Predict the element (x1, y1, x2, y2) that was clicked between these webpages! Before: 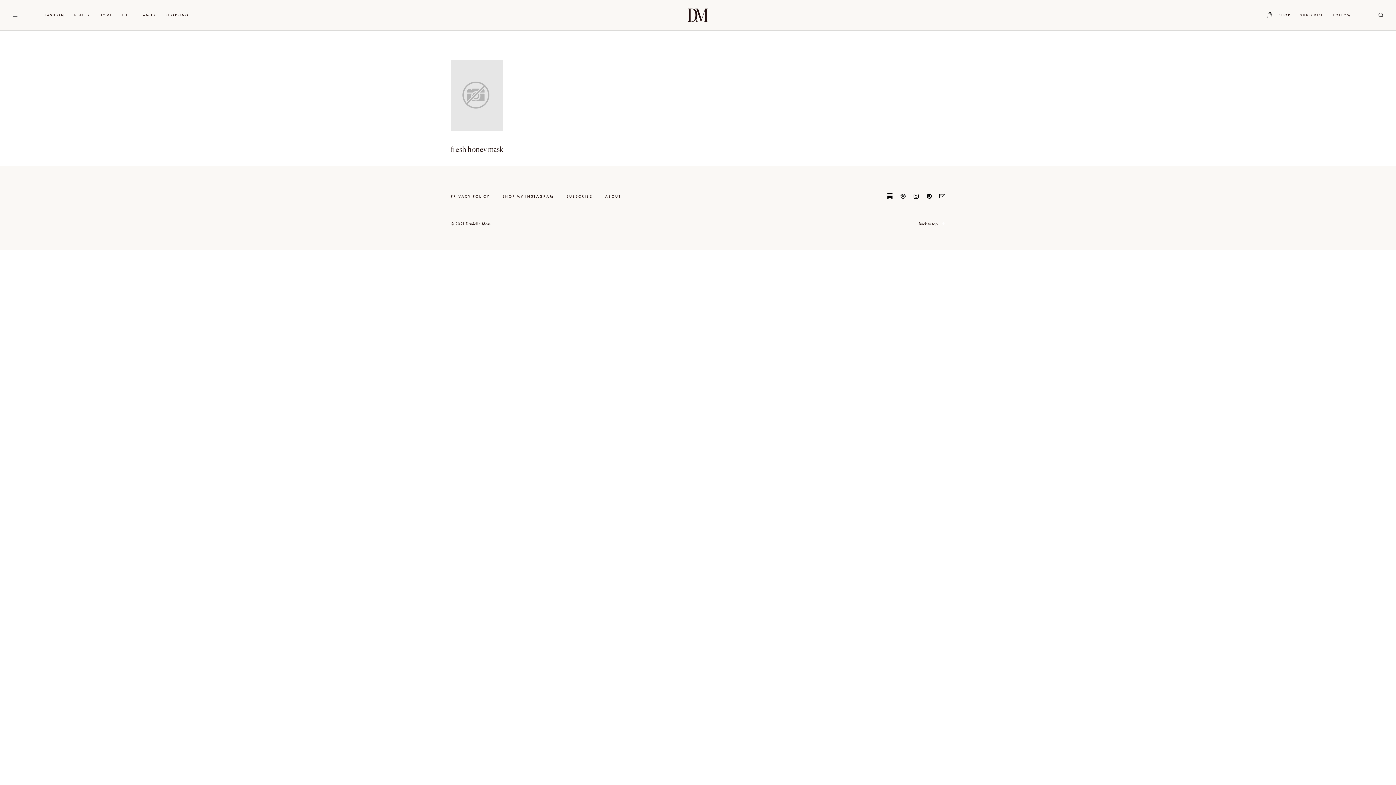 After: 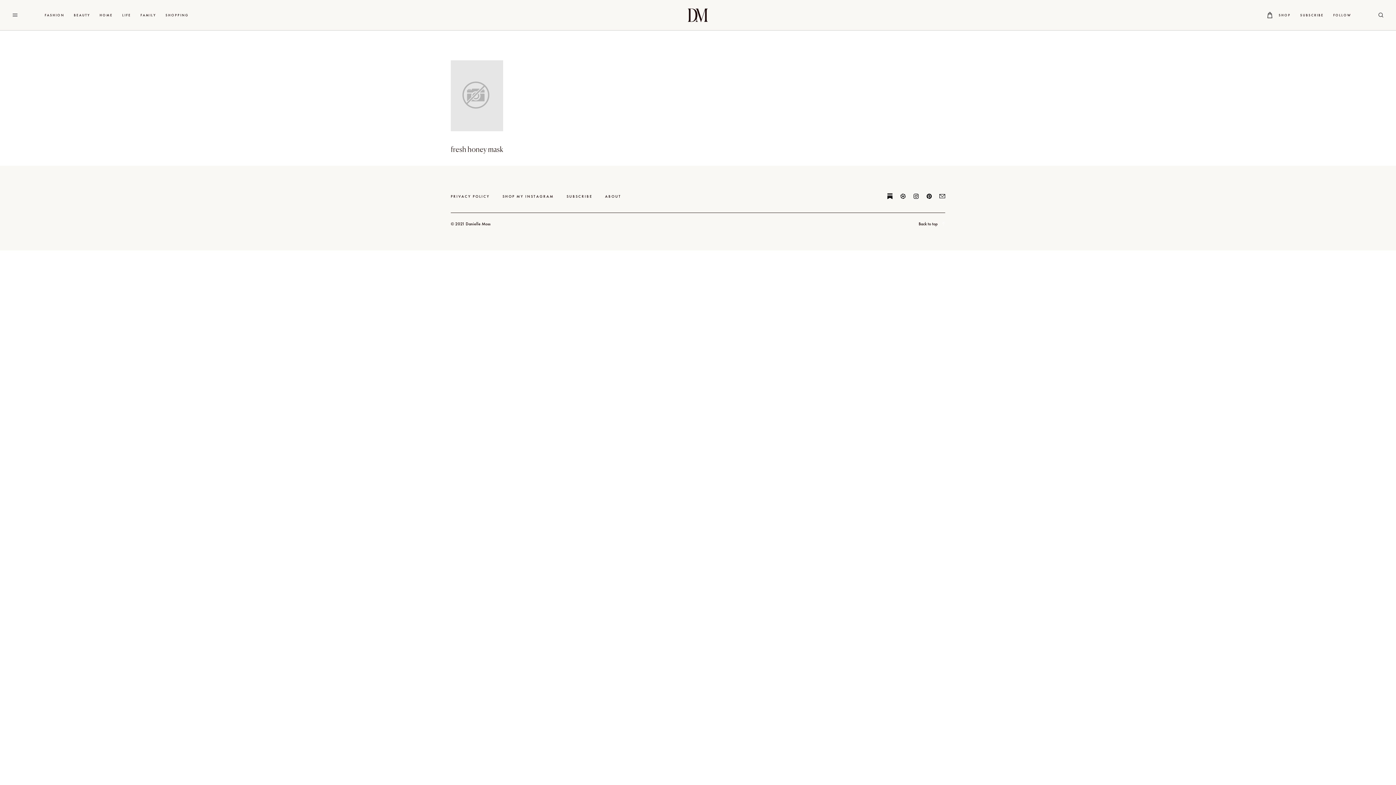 Action: label: SUBSCRIBE bbox: (566, 194, 592, 198)